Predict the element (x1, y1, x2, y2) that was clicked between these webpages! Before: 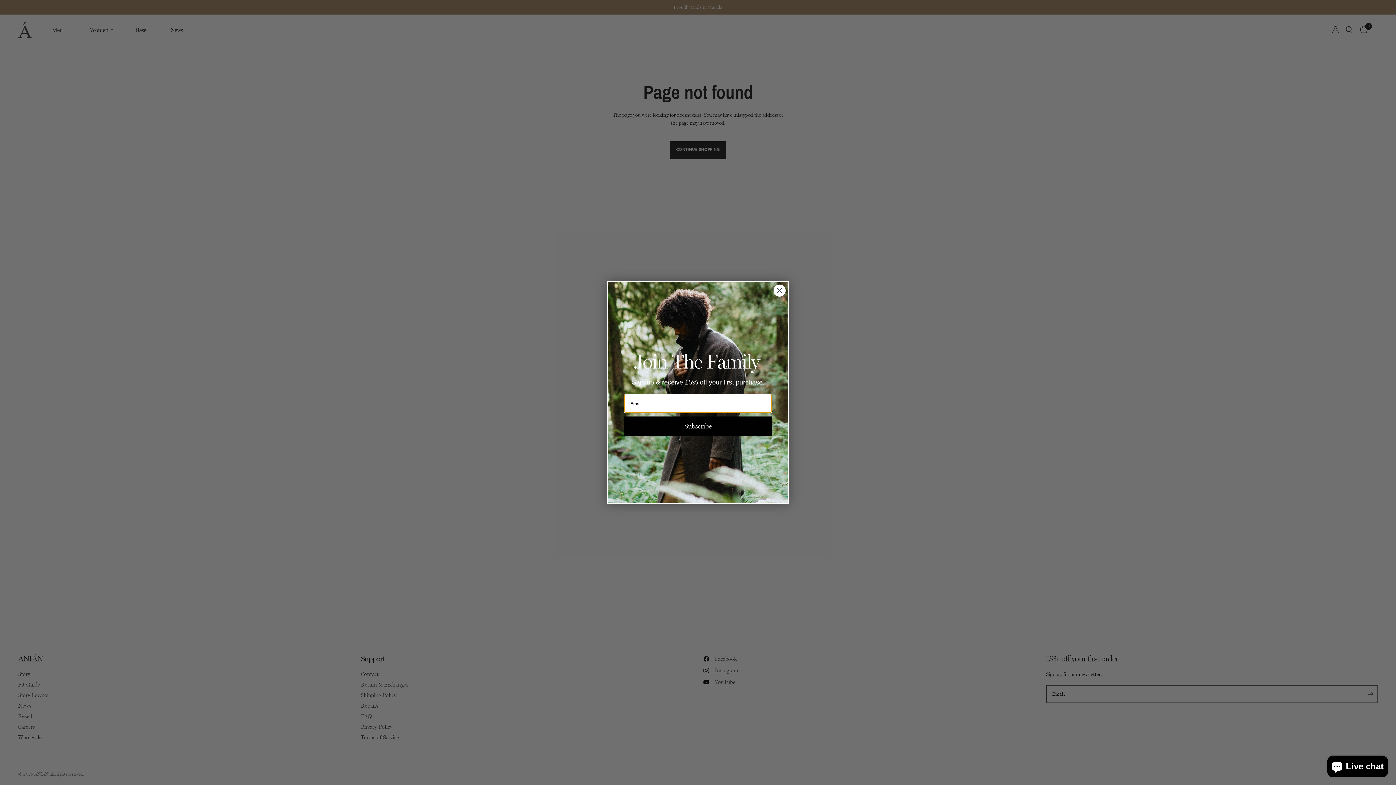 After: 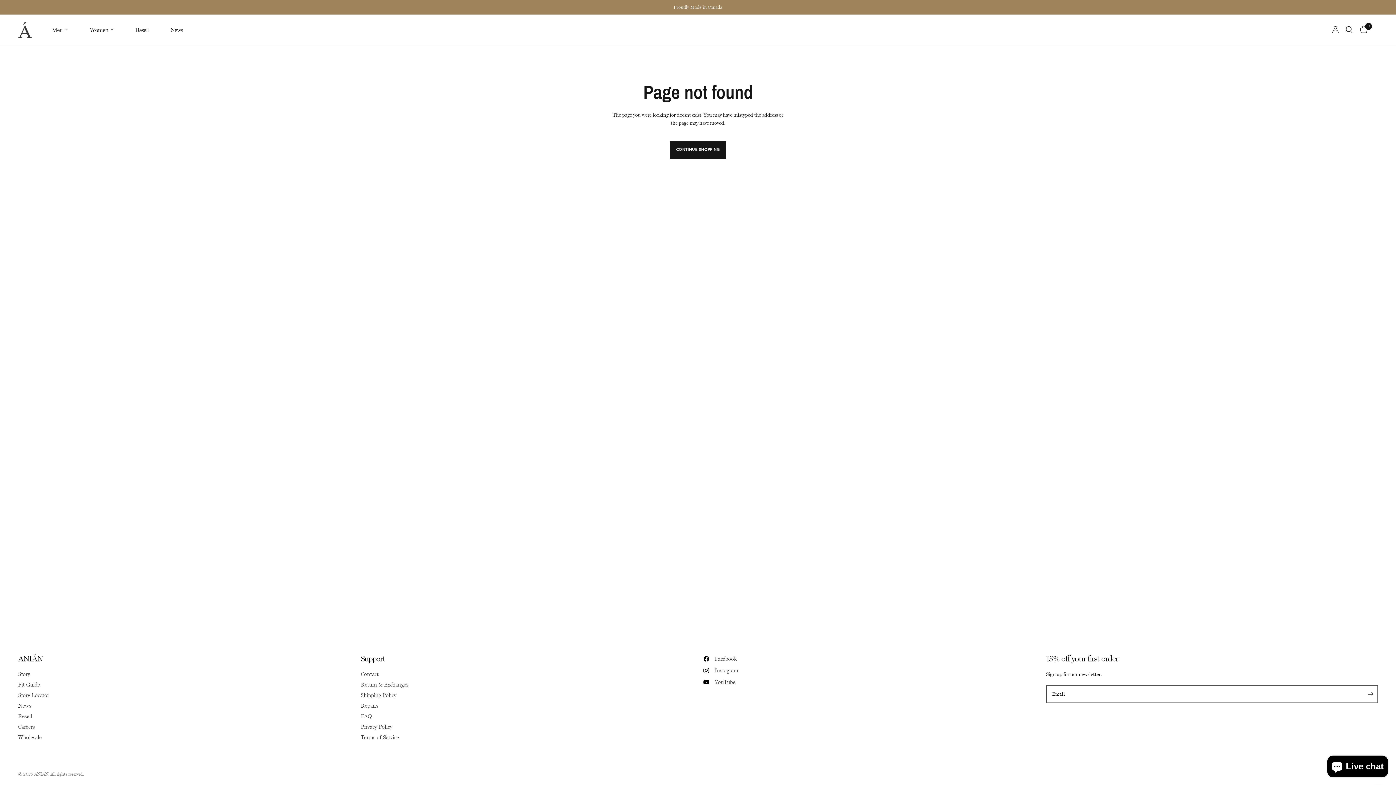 Action: bbox: (773, 284, 786, 296) label: Close dialog